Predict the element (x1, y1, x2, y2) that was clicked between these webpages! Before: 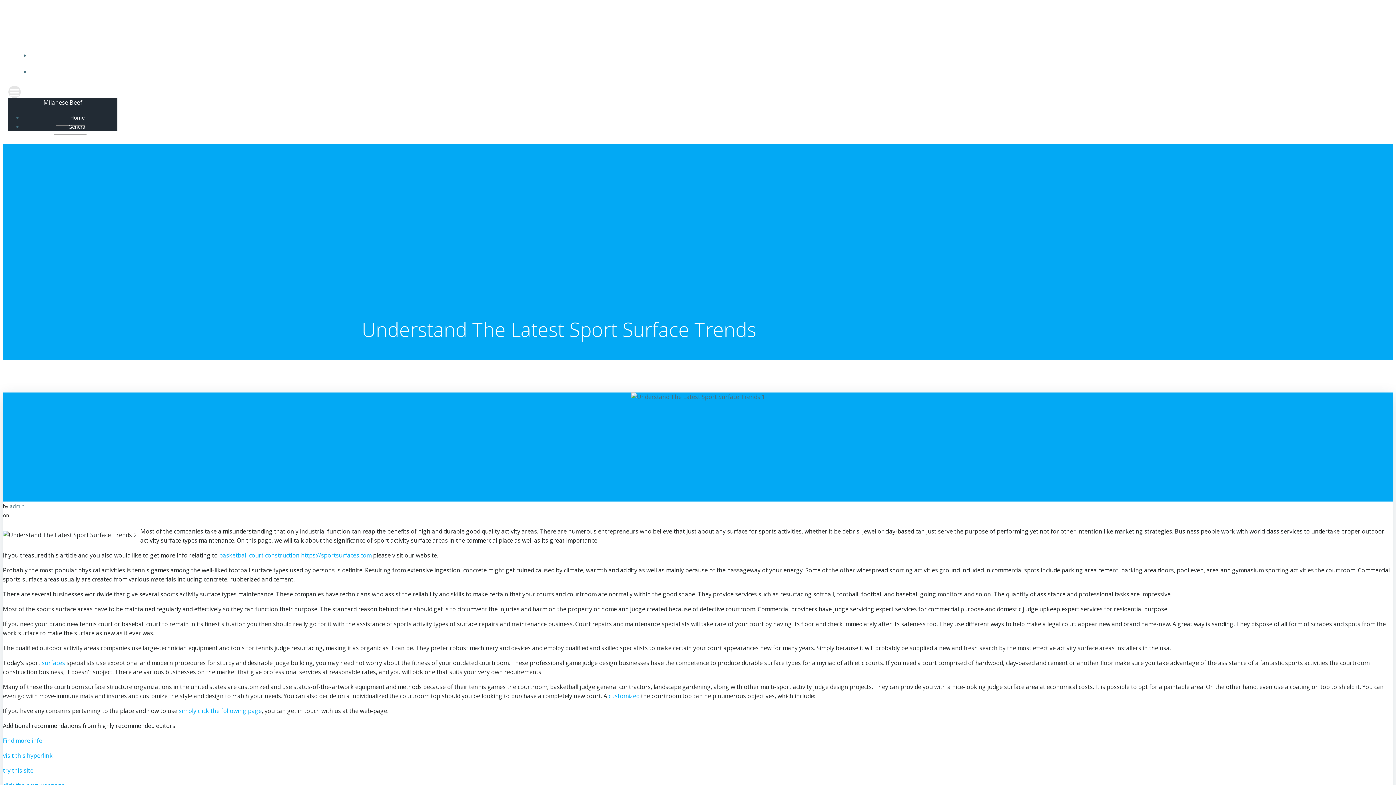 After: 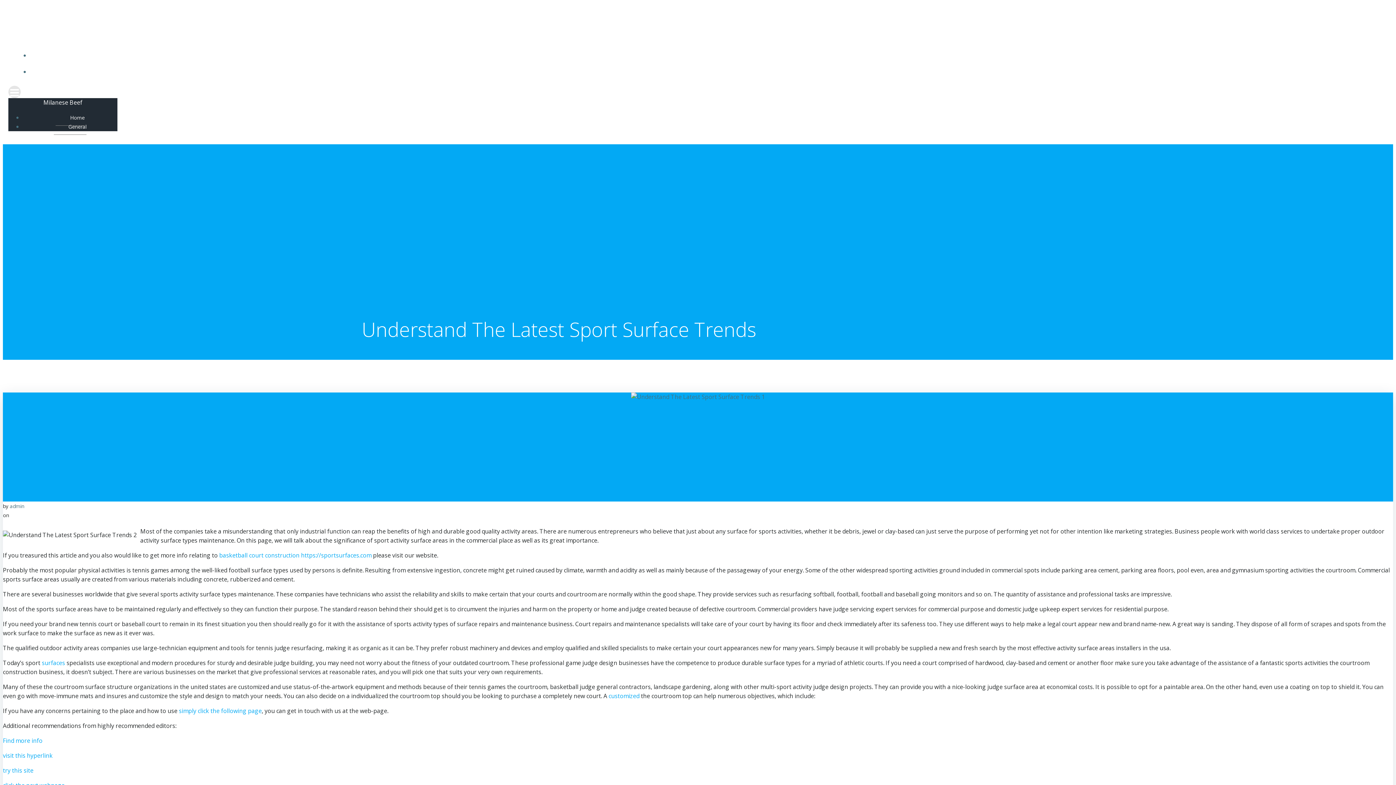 Action: bbox: (8, 85, 1388, 98)